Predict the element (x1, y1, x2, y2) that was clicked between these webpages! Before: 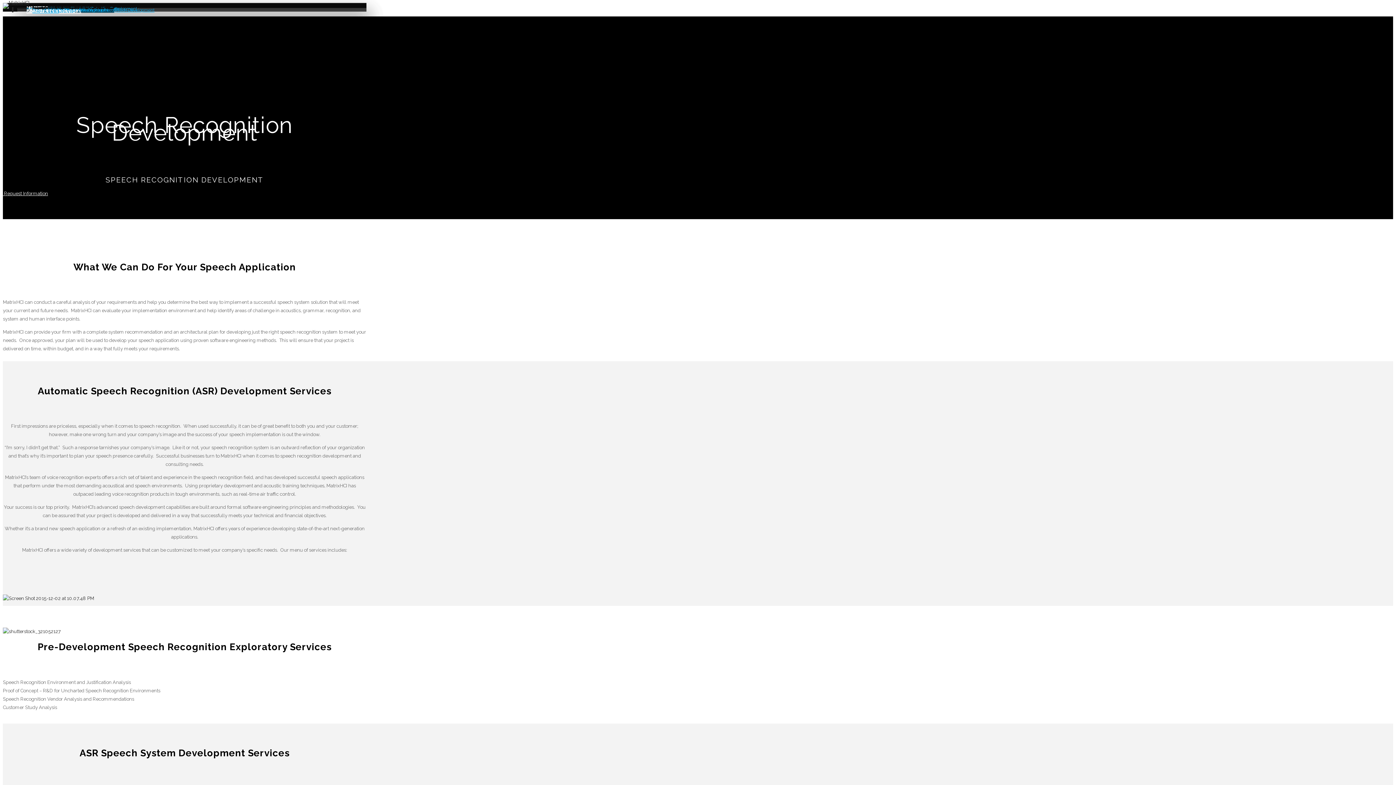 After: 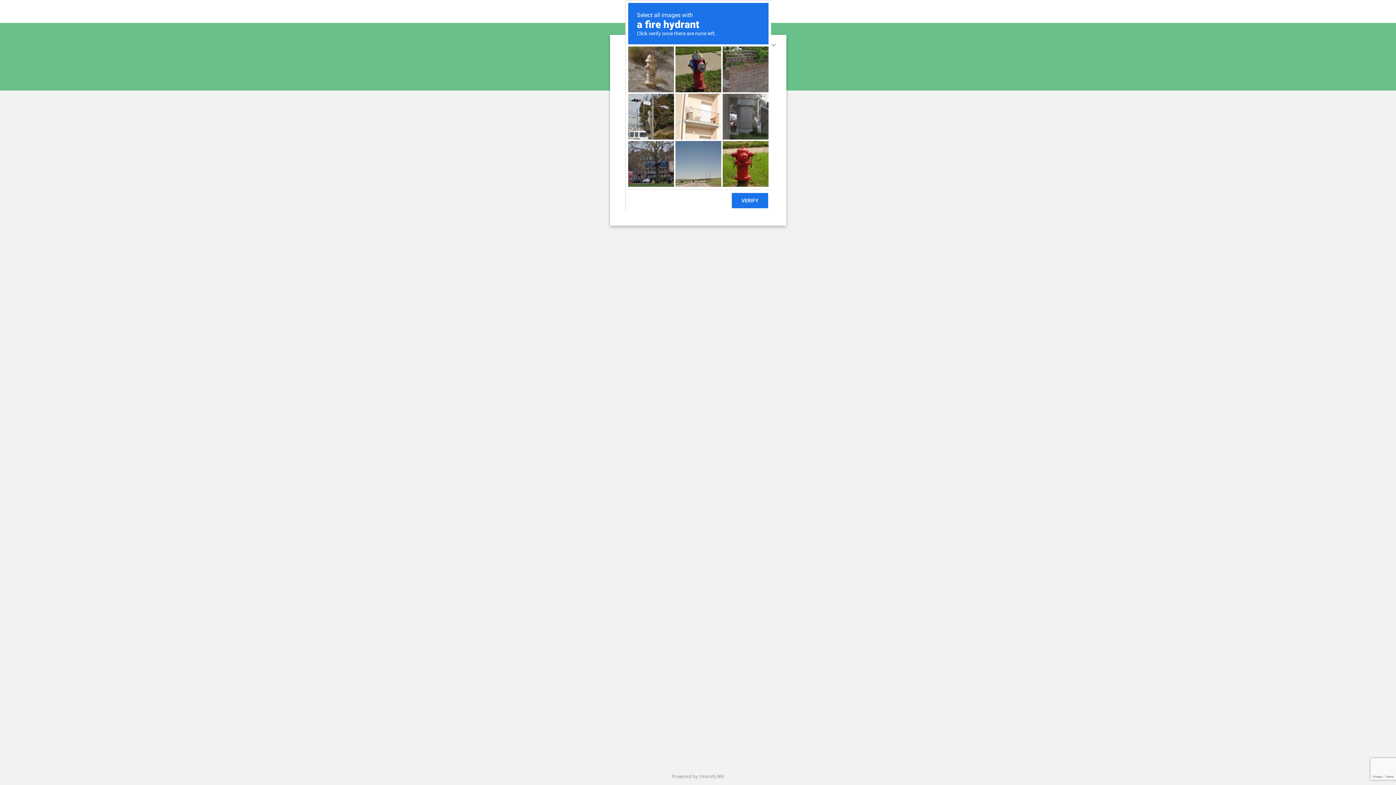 Action: label: CONTACT bbox: (17, 9, 58, 14)